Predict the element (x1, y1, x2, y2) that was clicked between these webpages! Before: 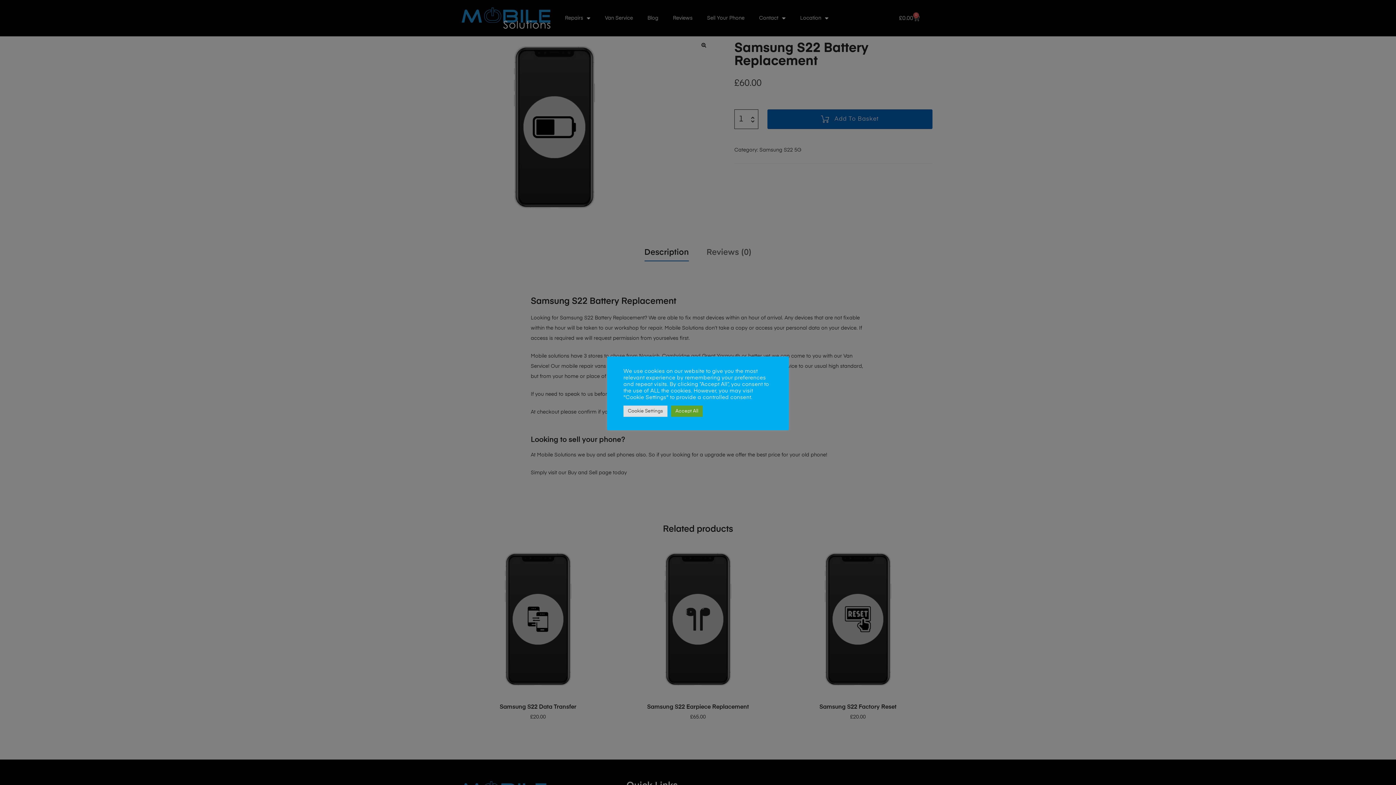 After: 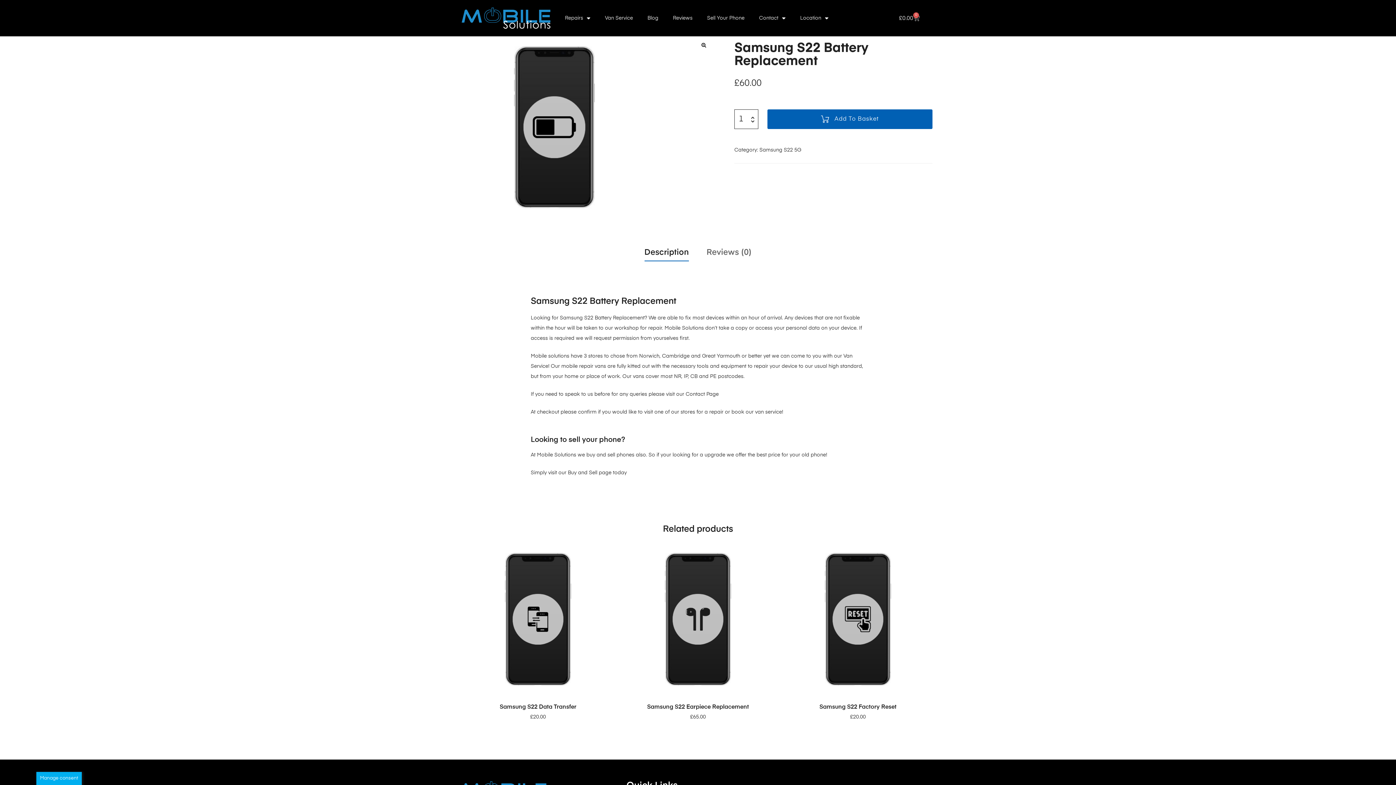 Action: label: Accept All bbox: (671, 405, 702, 416)